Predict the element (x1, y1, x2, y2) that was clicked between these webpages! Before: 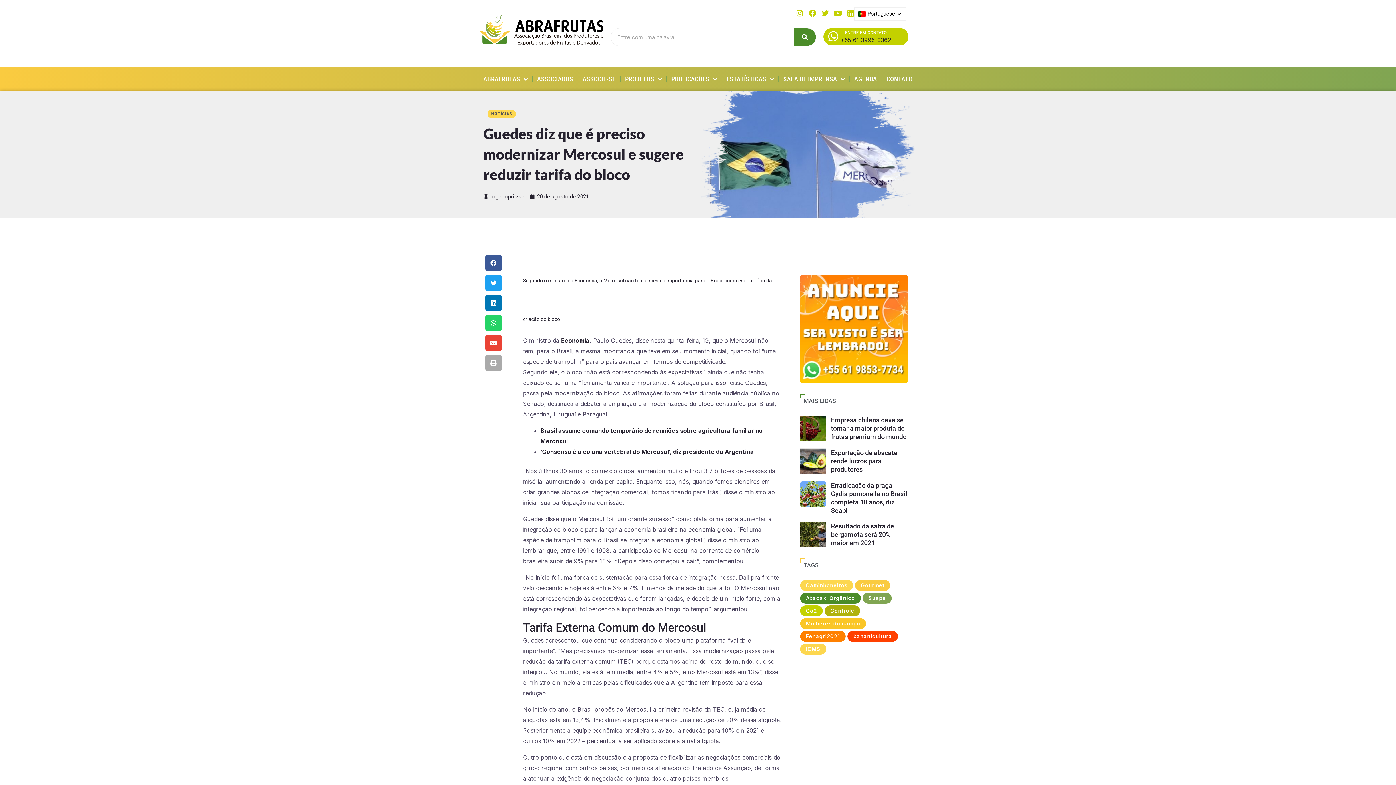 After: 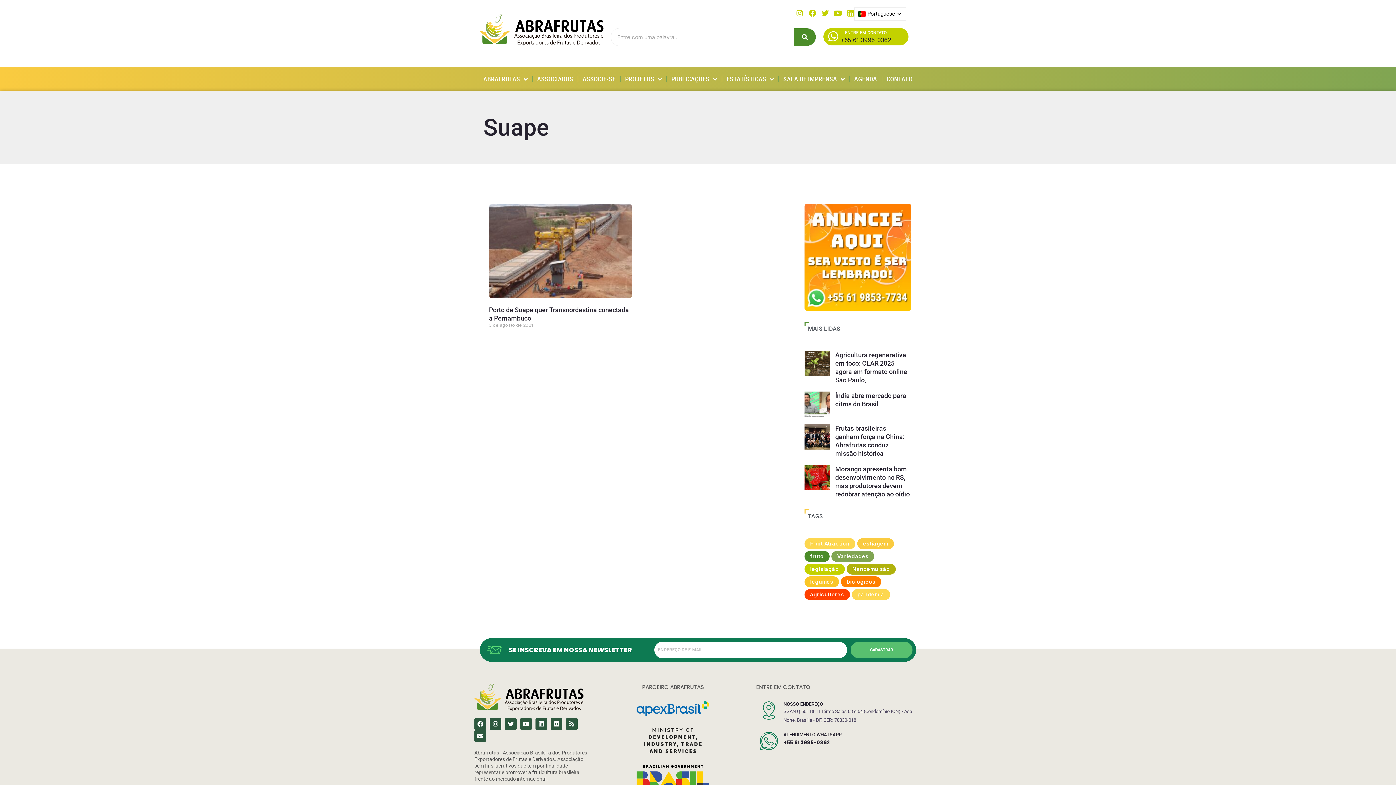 Action: label: Suape bbox: (862, 593, 892, 604)